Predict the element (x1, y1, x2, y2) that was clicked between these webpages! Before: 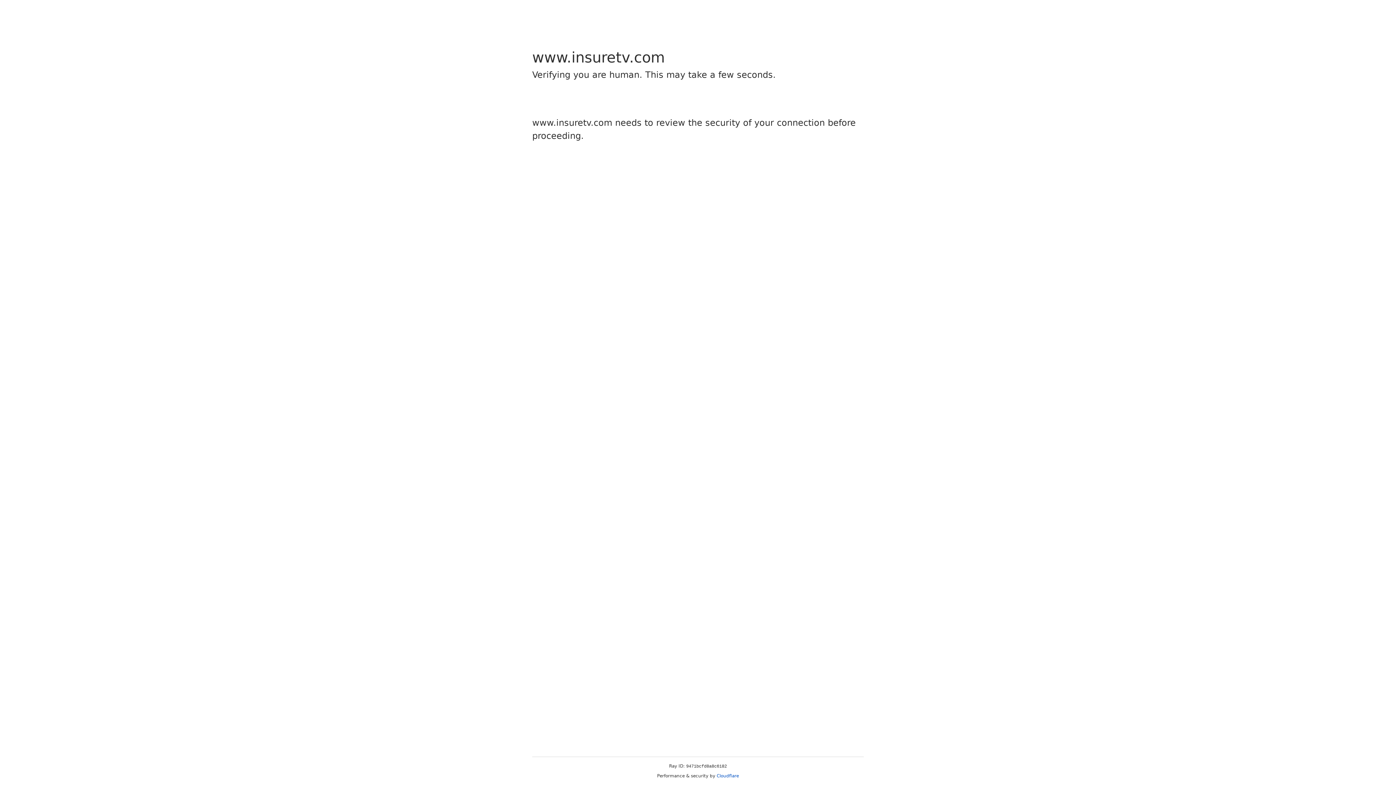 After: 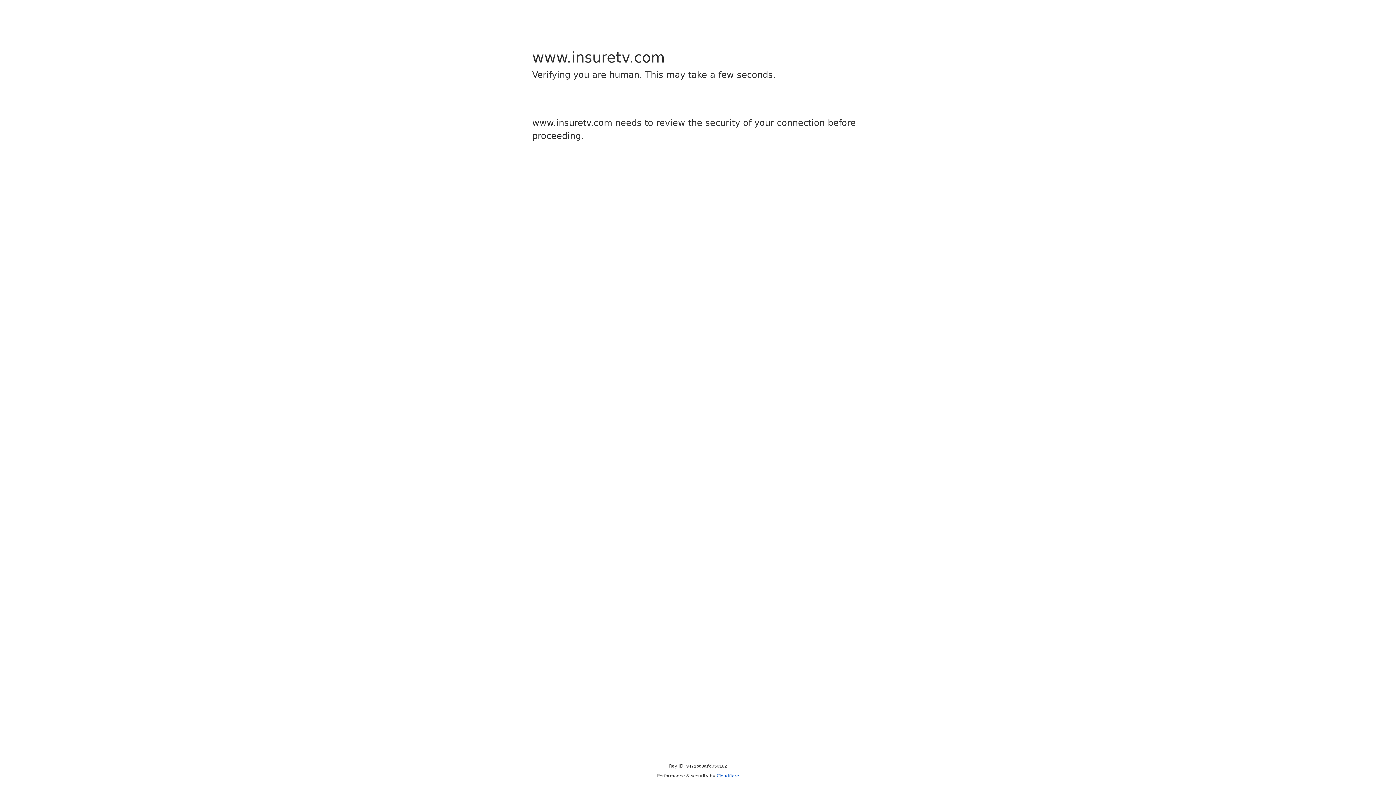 Action: label: Cloudflare bbox: (716, 773, 739, 778)